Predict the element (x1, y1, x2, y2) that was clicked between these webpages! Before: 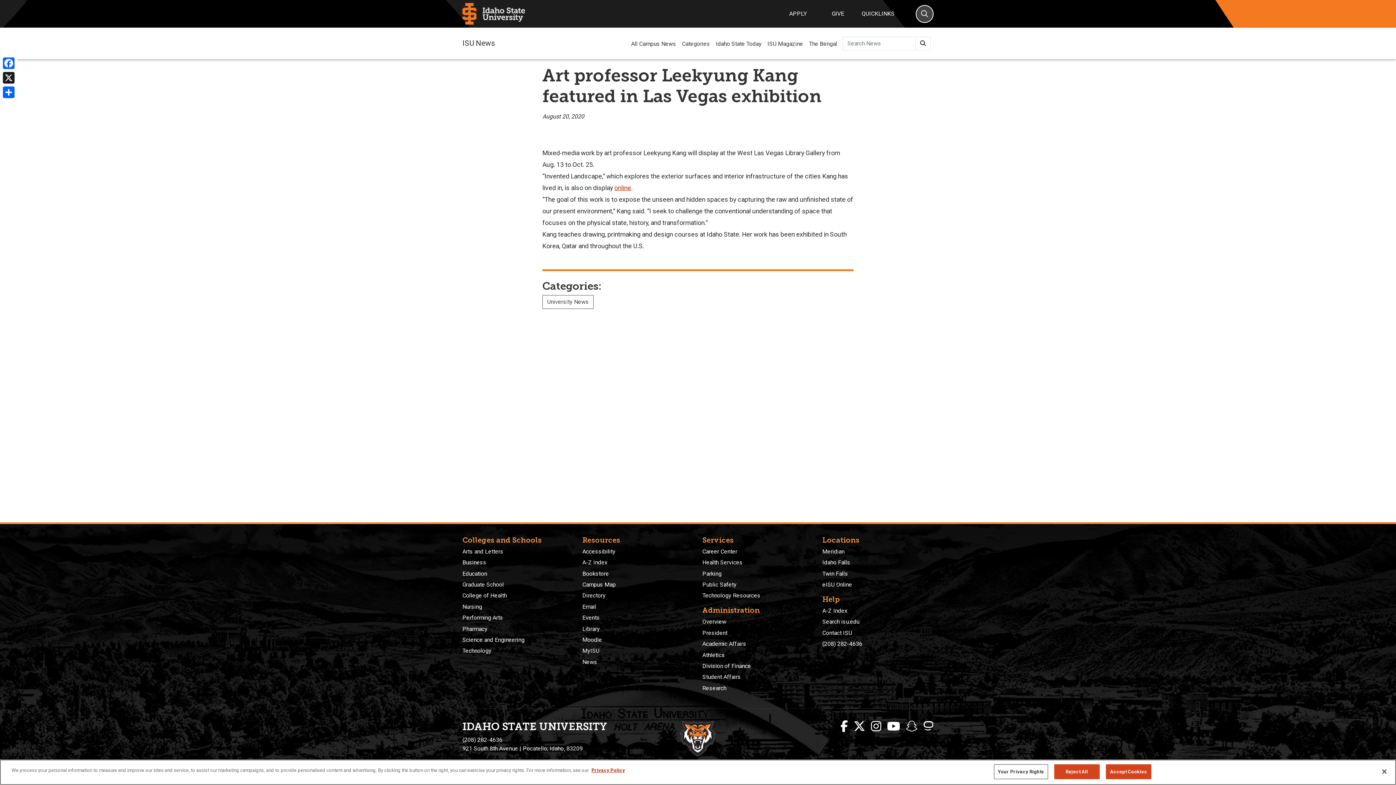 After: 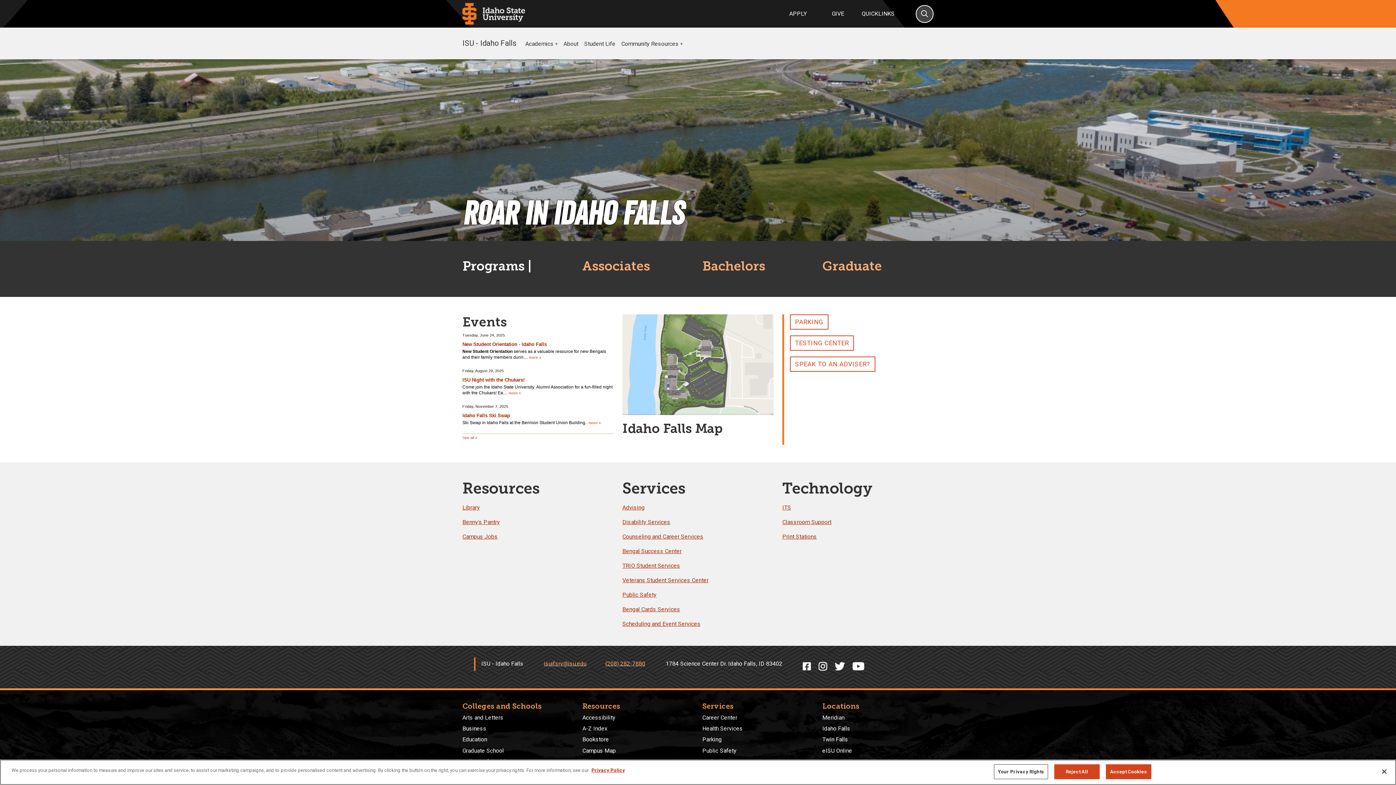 Action: bbox: (822, 559, 850, 566) label: Idaho Falls